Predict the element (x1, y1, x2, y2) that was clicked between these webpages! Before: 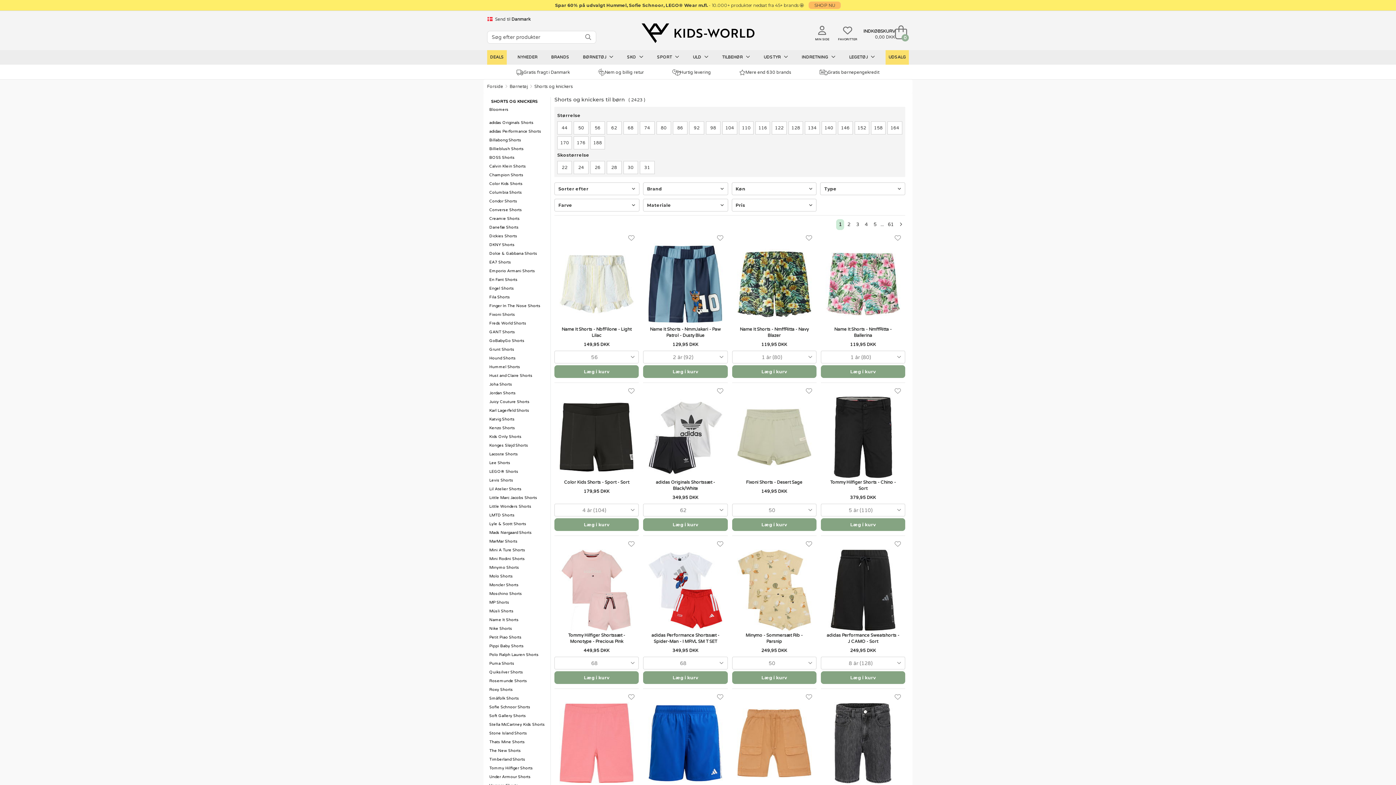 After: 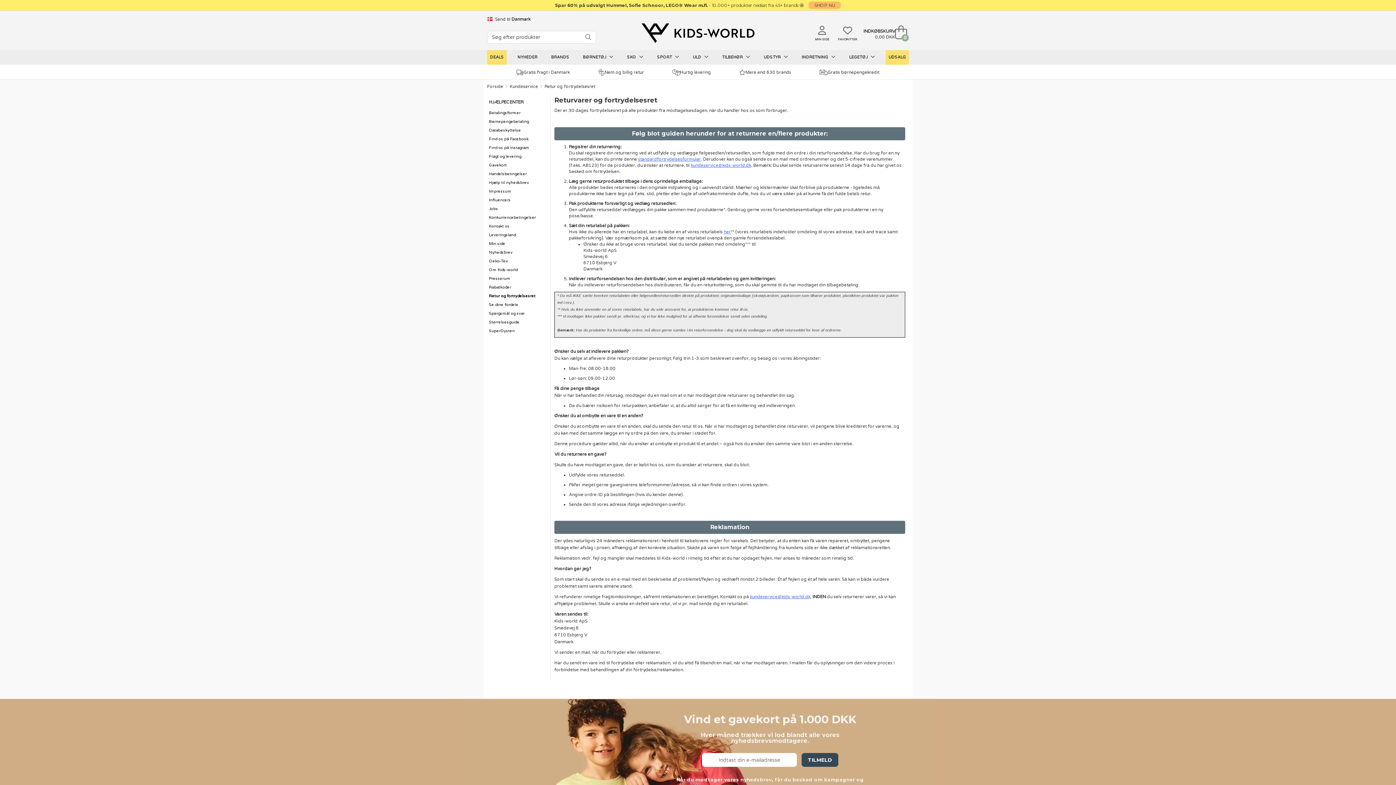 Action: label: Nem og billig retur bbox: (598, 68, 644, 76)